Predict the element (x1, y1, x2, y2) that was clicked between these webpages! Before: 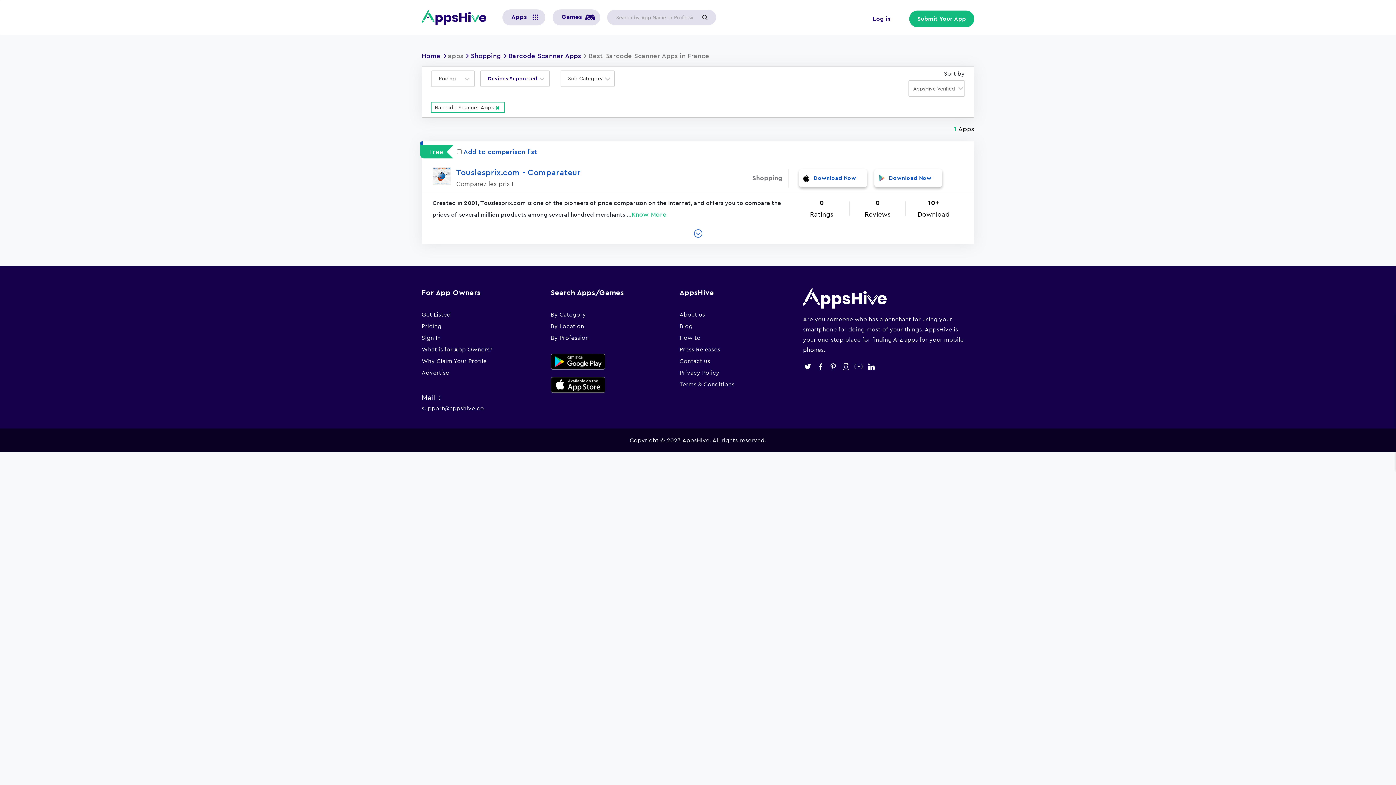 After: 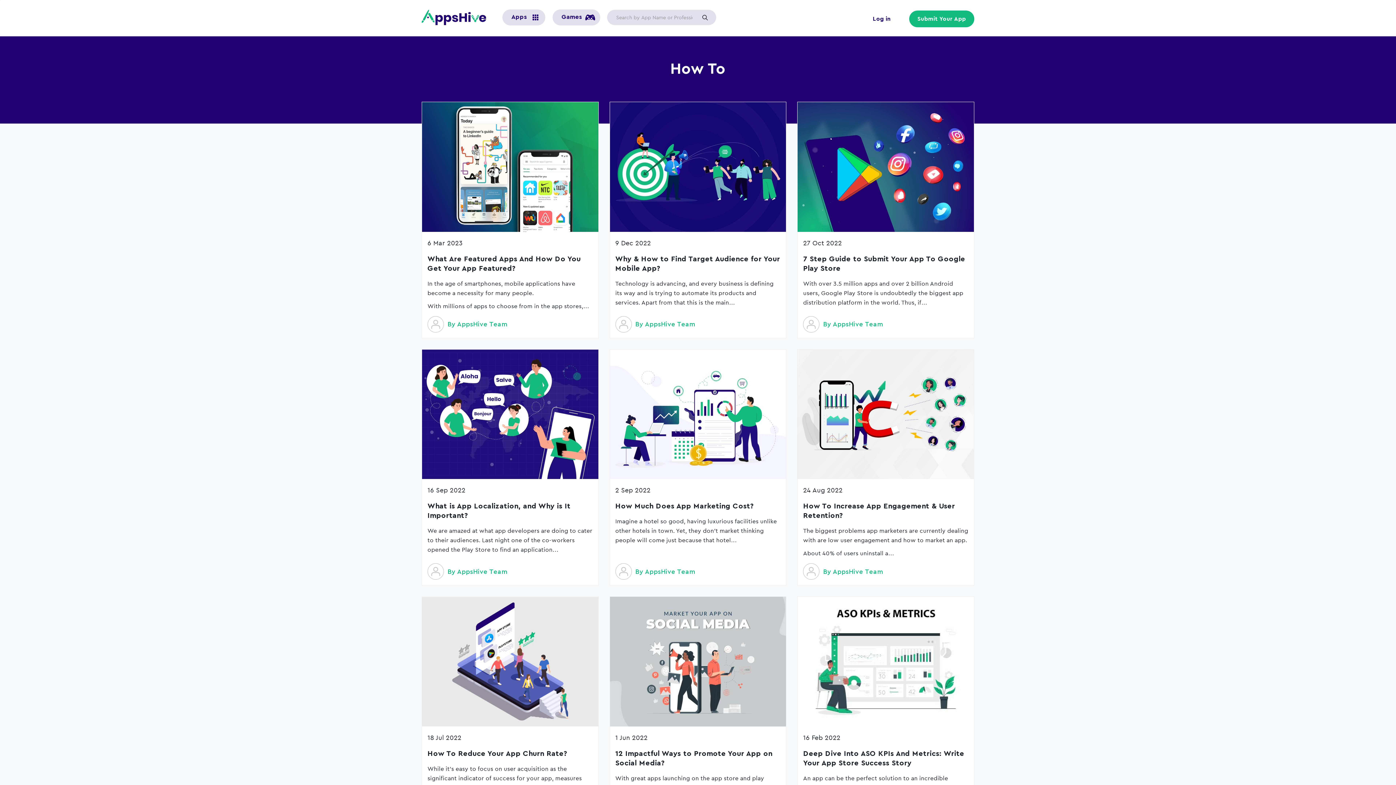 Action: bbox: (676, 332, 704, 342) label: How to